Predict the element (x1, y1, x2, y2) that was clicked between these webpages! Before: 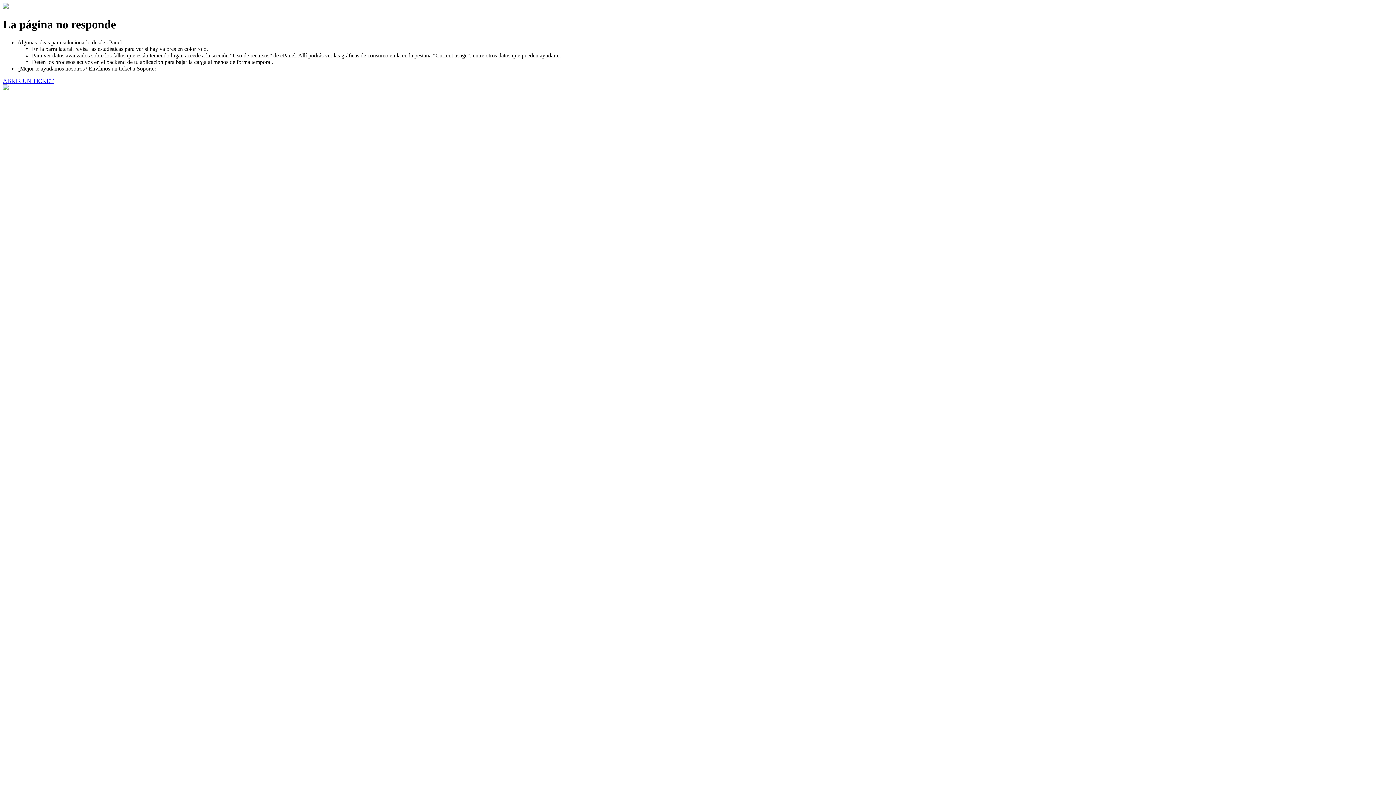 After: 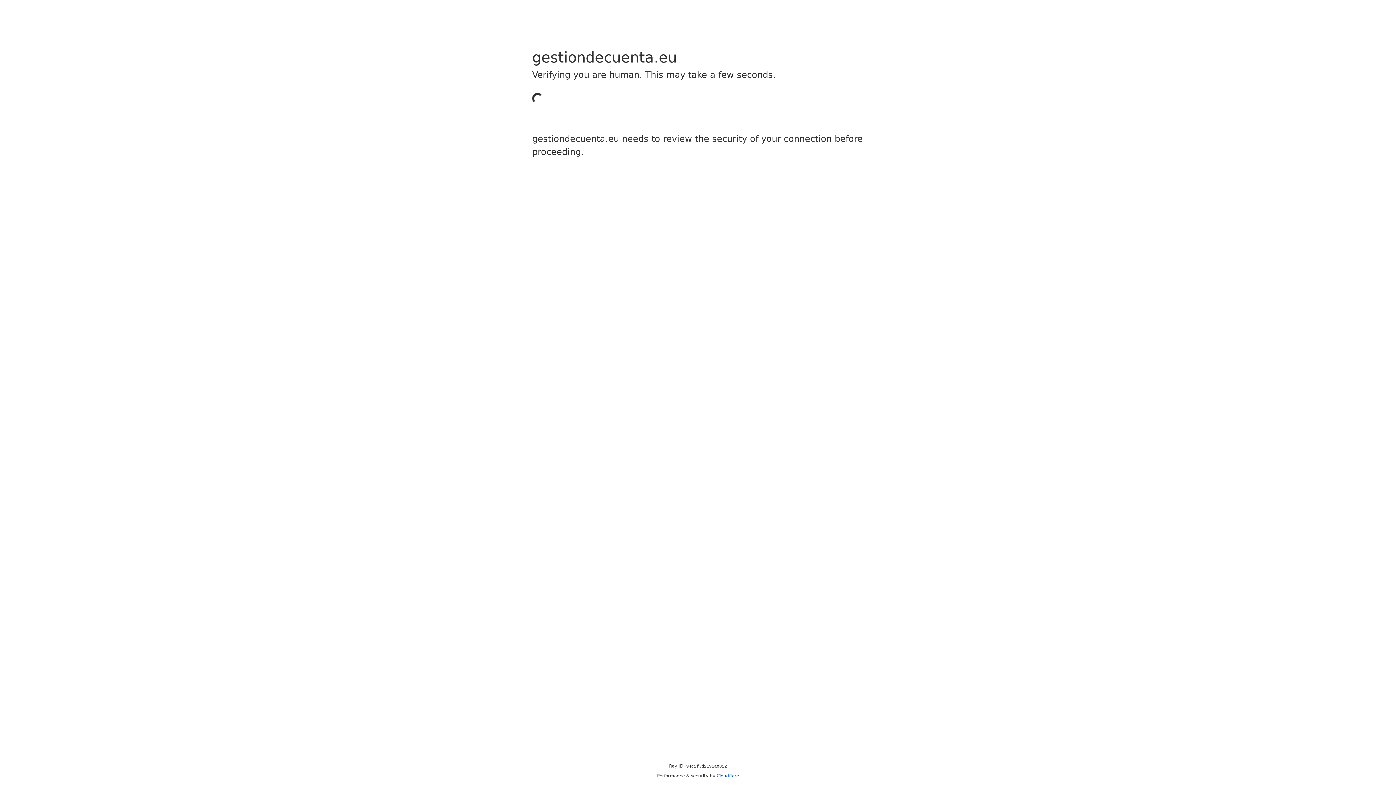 Action: label: ABRIR UN TICKET bbox: (2, 77, 53, 83)